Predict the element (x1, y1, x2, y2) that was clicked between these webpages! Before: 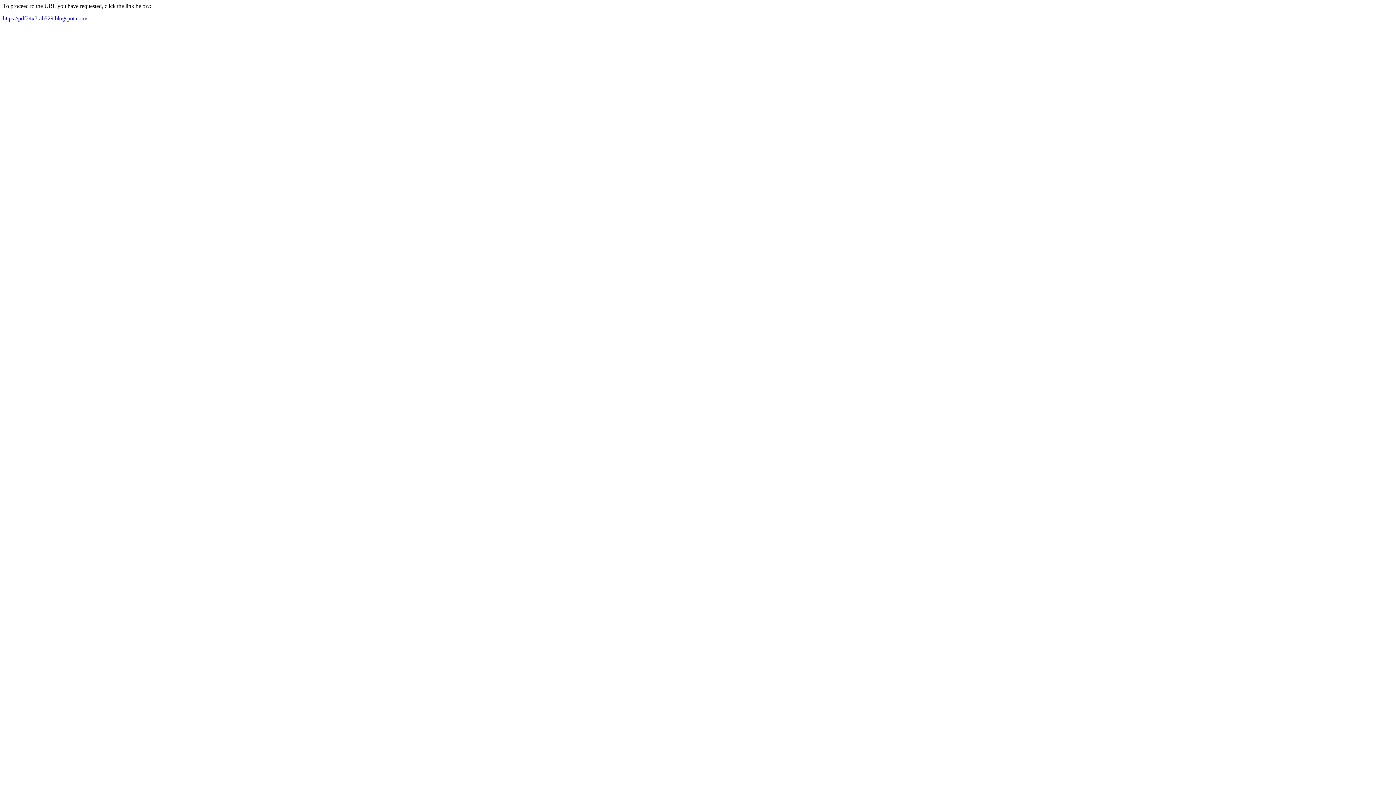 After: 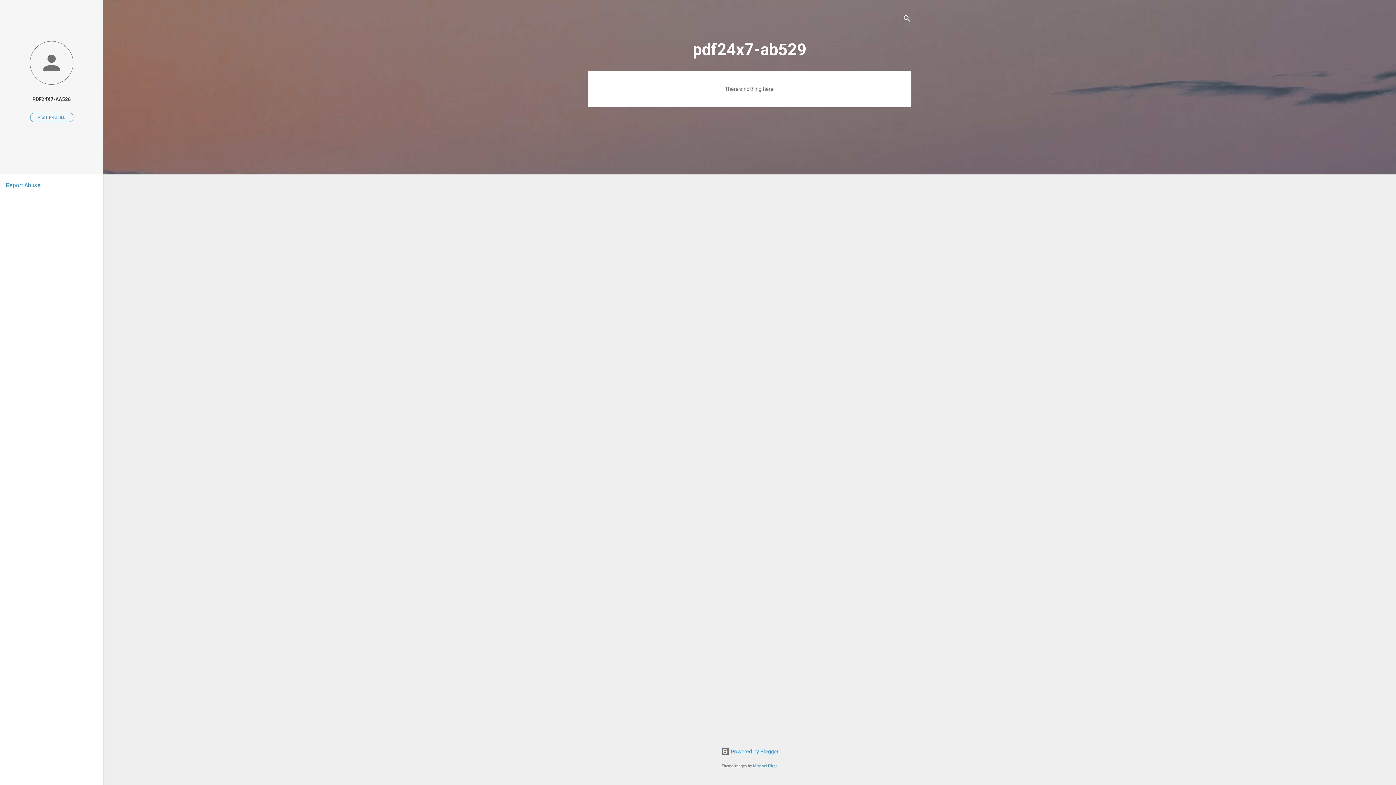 Action: bbox: (2, 15, 87, 21) label: https://pdf24x7-ab529.blogspot.com/